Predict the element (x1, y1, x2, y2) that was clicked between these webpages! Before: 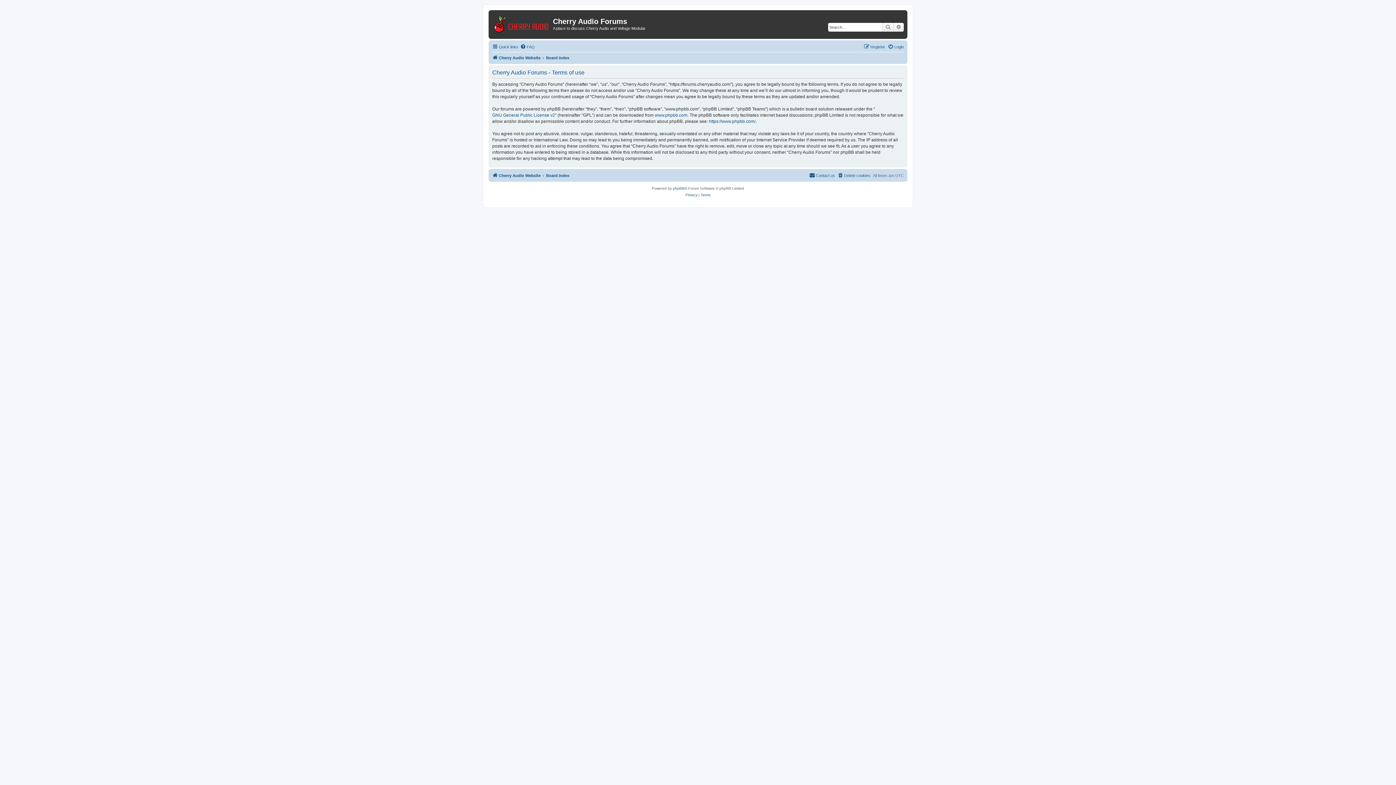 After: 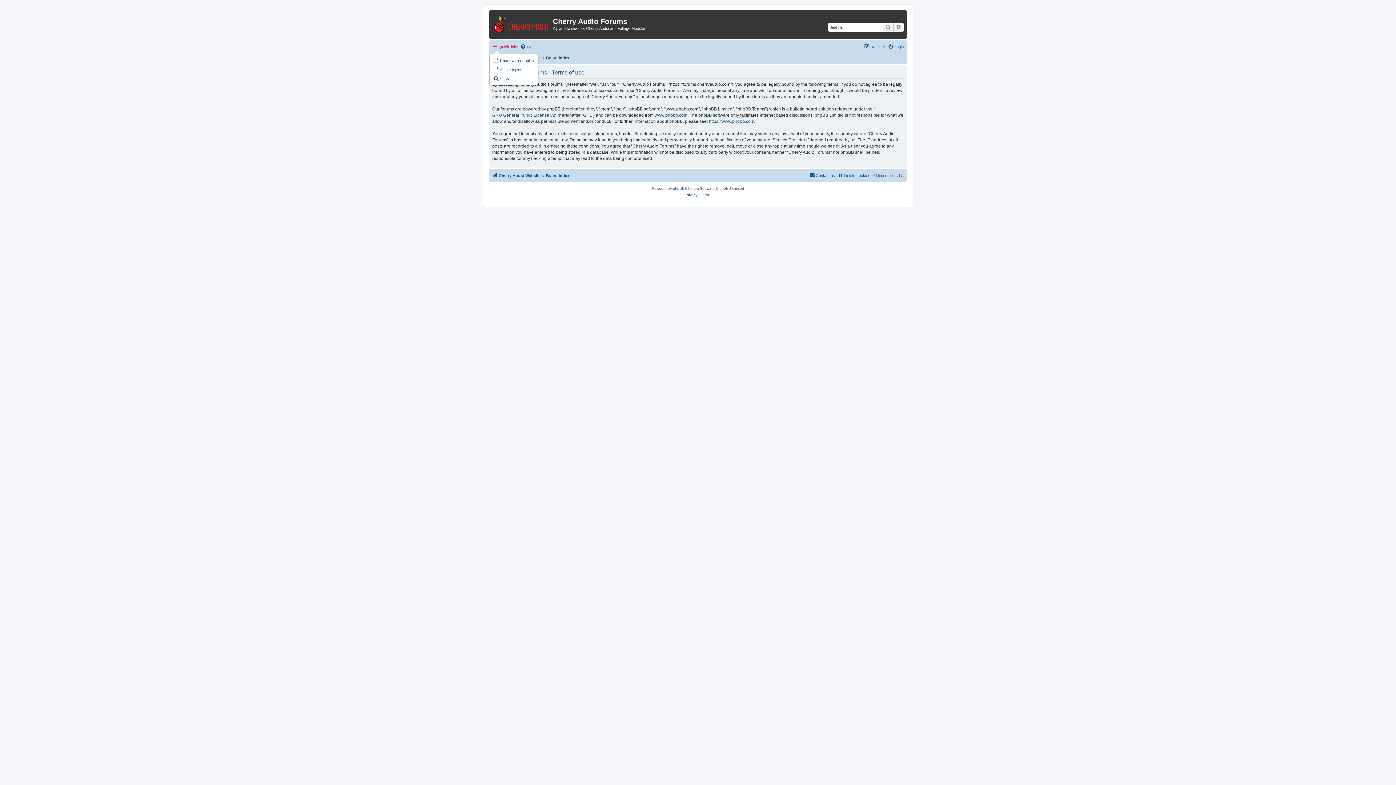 Action: bbox: (492, 42, 518, 51) label: Quick links